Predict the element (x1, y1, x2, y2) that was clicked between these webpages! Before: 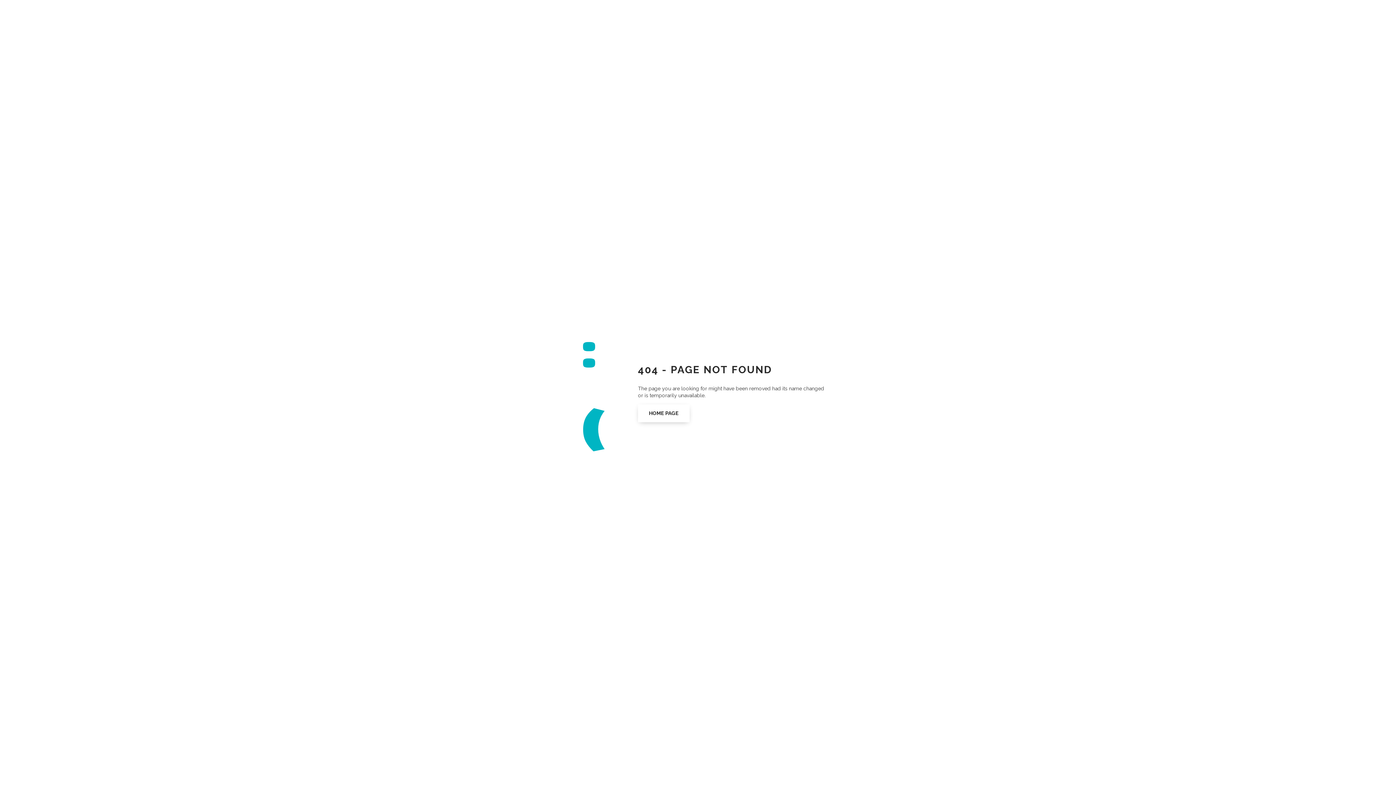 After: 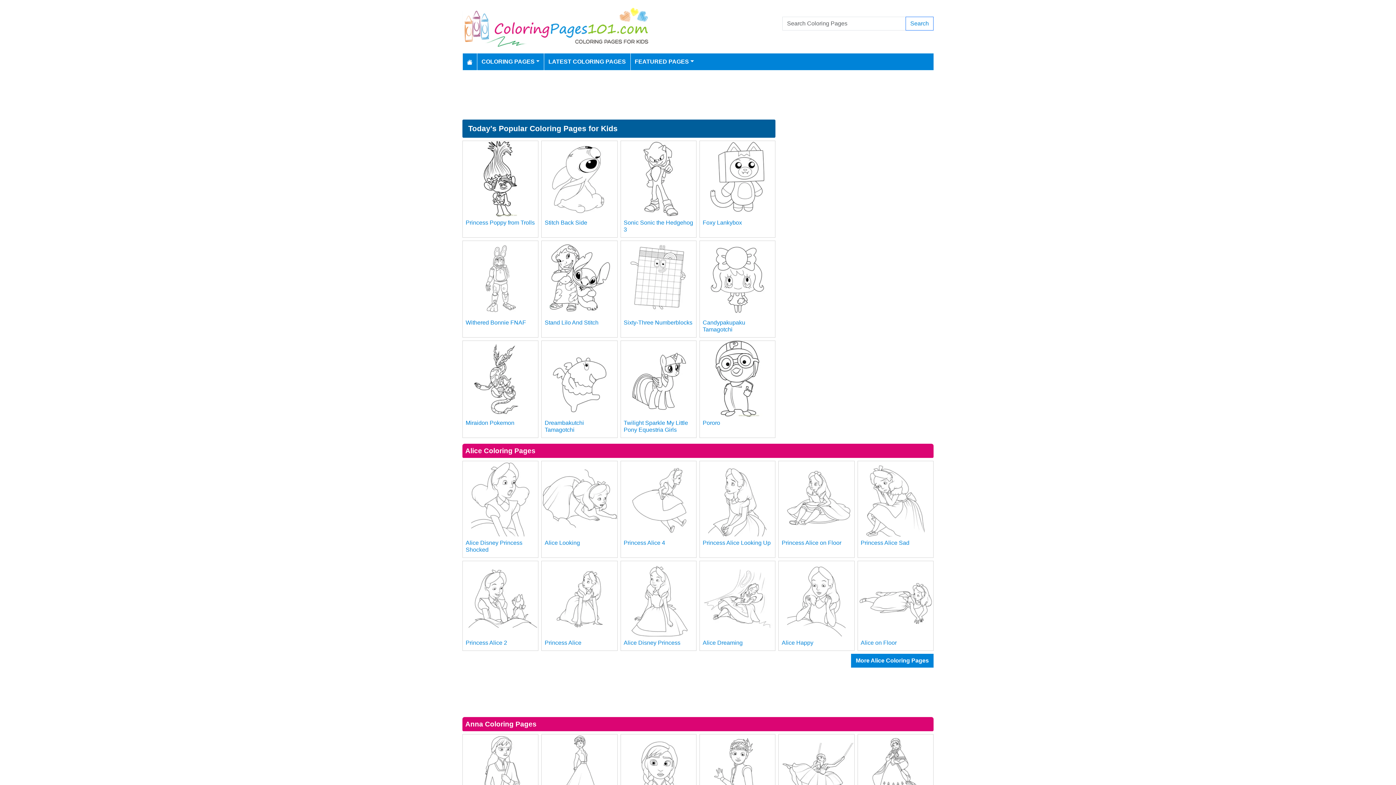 Action: bbox: (638, 404, 689, 422) label: HOME PAGE